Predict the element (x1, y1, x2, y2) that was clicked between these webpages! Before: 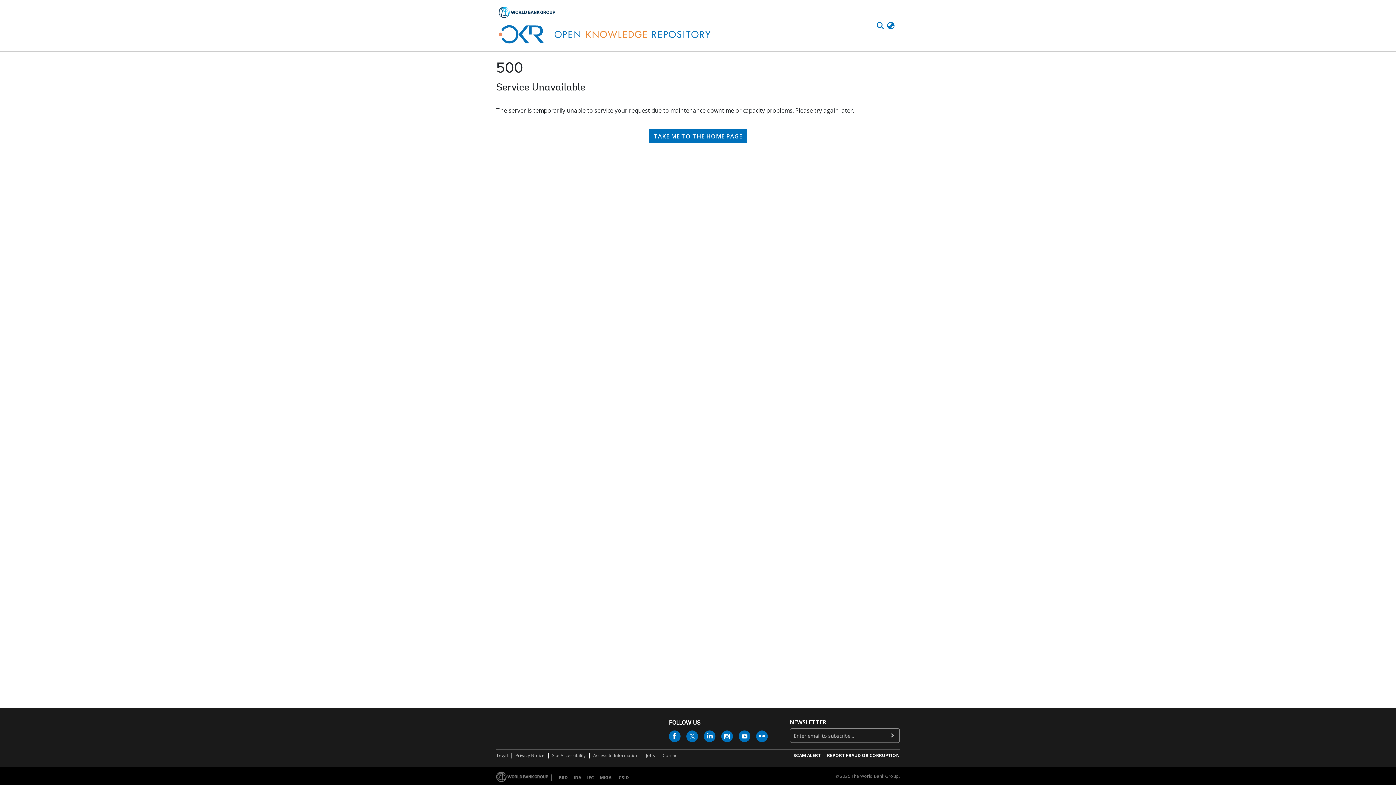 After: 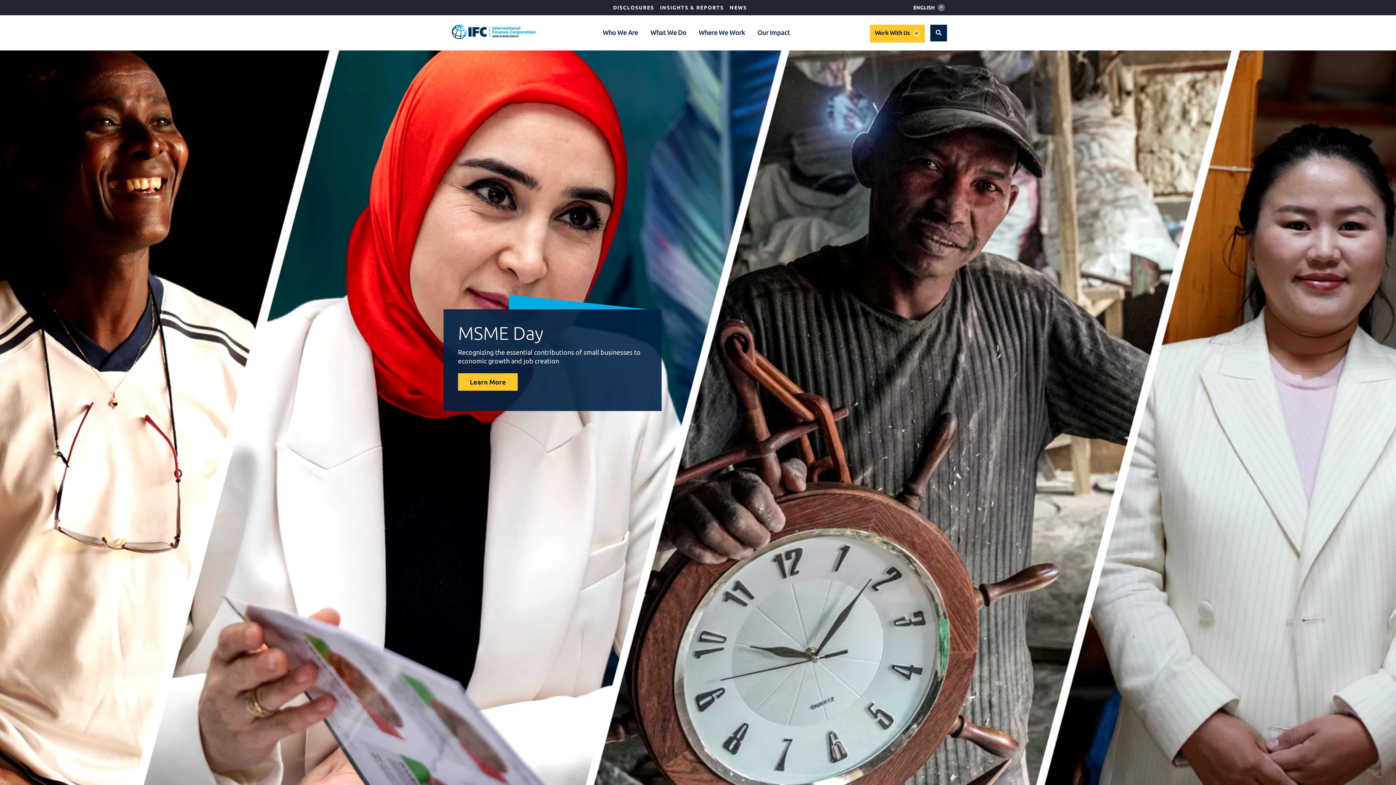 Action: label: IFC bbox: (532, 776, 545, 782)